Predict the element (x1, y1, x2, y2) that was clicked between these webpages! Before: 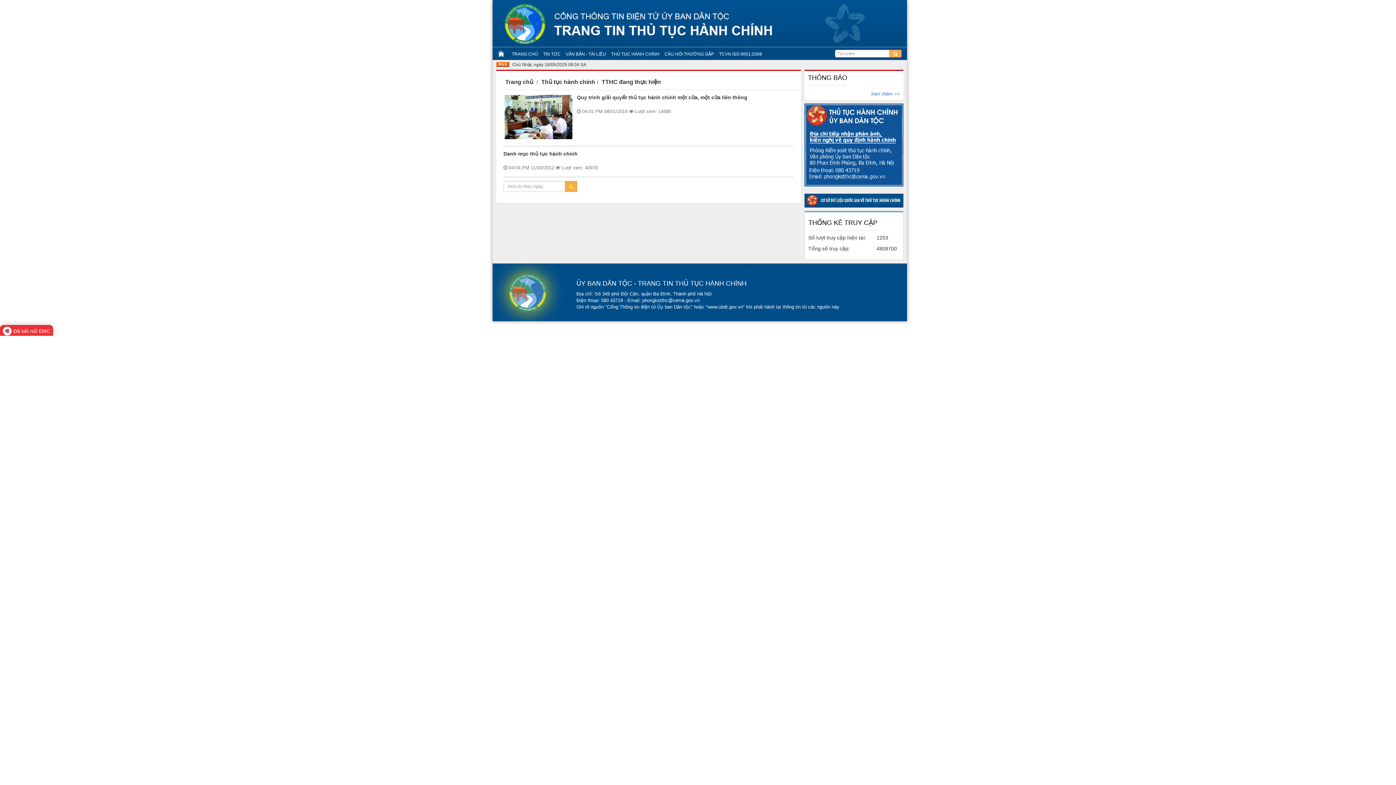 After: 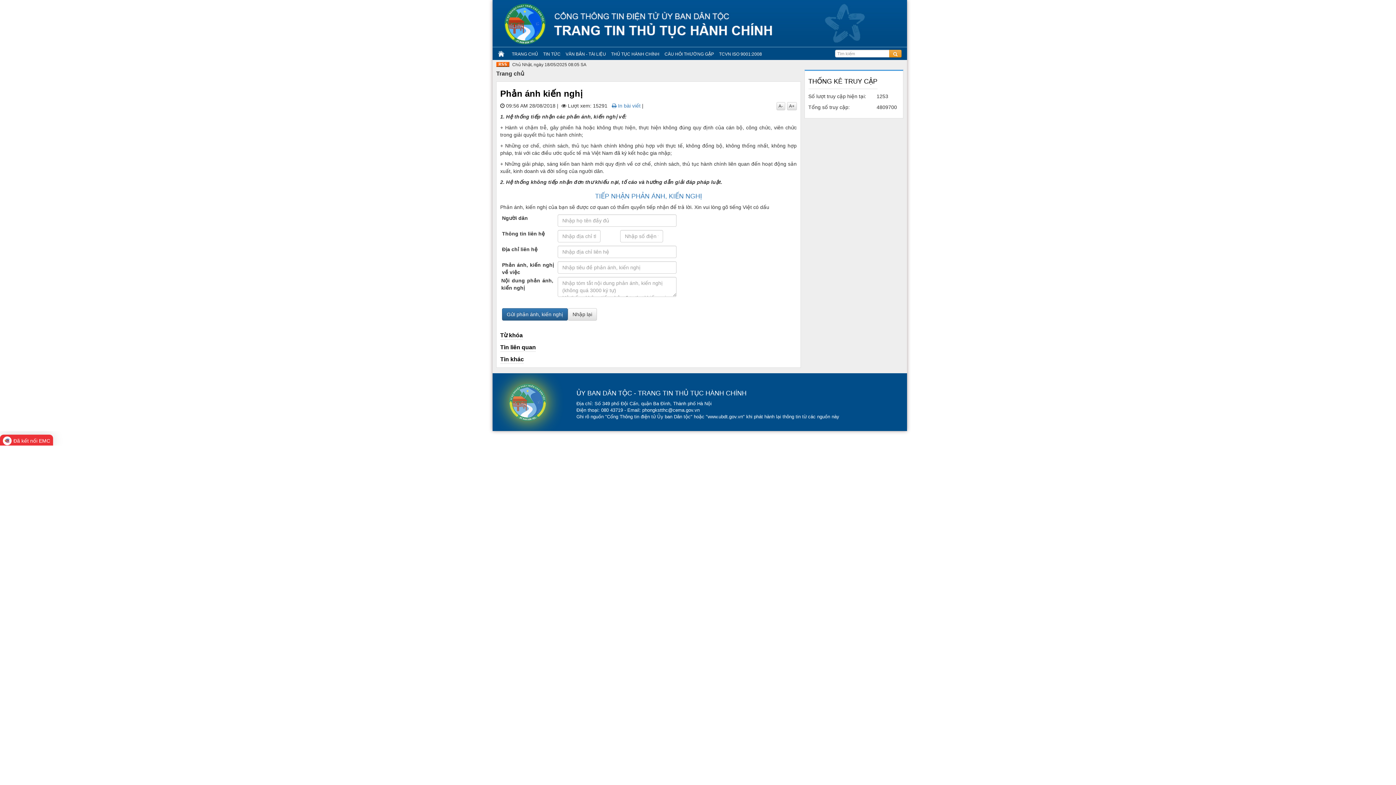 Action: bbox: (804, 103, 903, 186)